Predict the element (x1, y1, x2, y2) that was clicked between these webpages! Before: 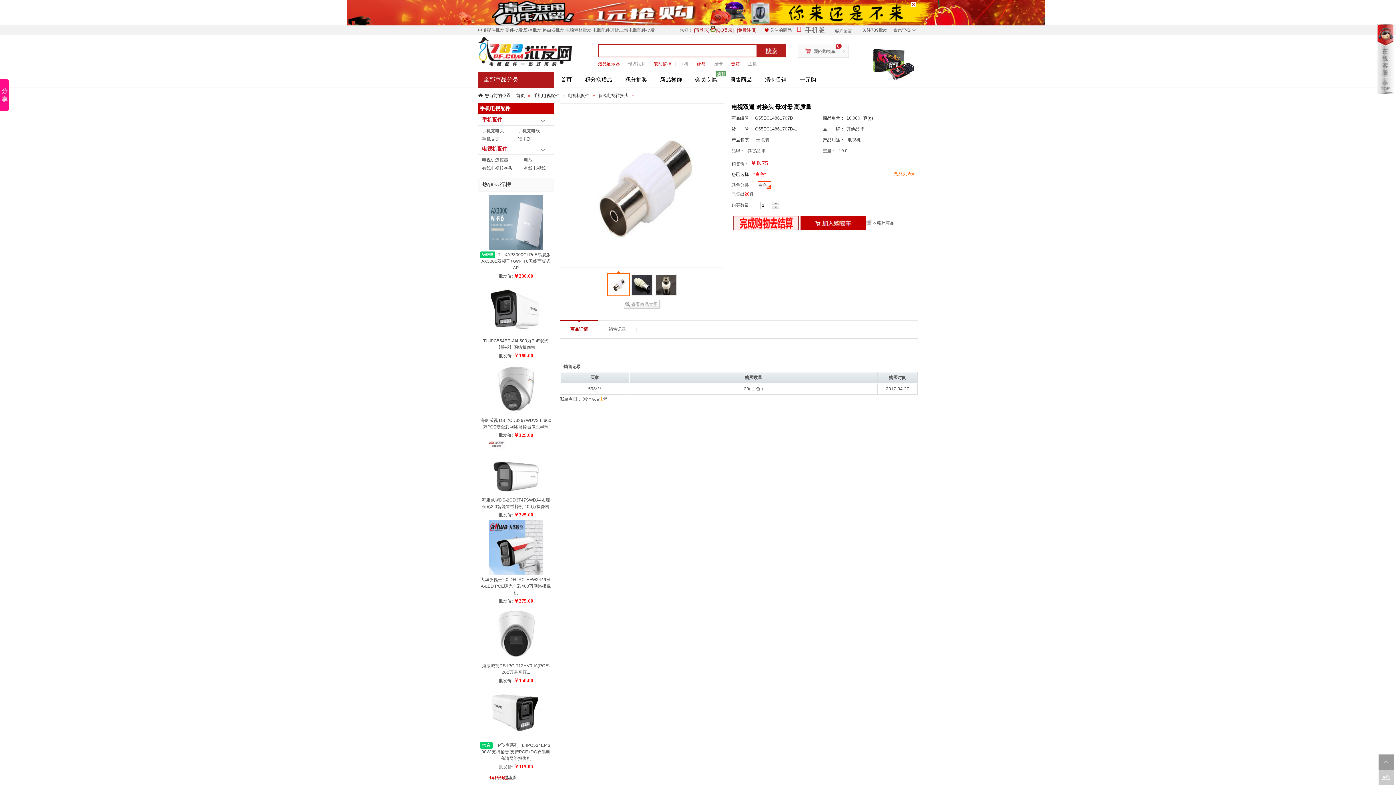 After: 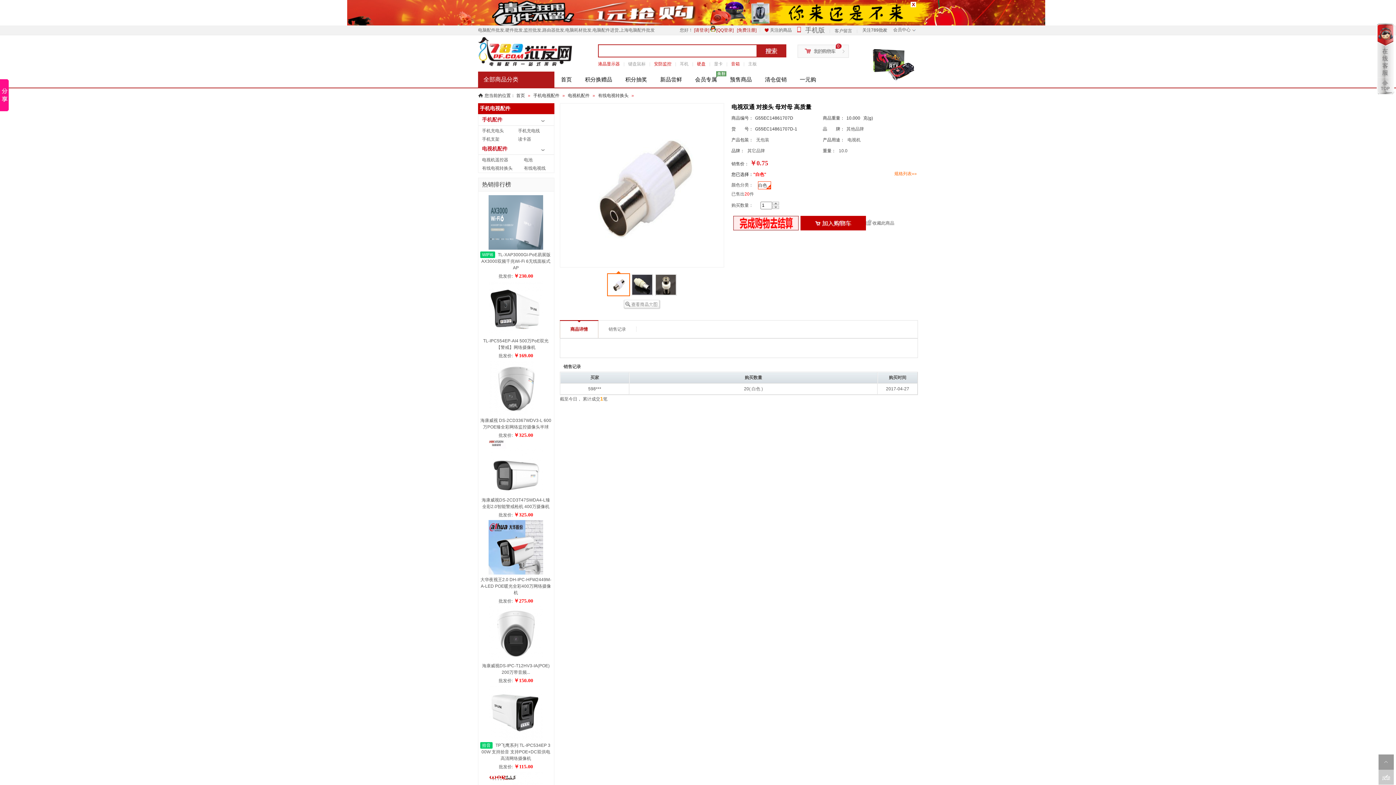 Action: bbox: (488, 491, 543, 496)